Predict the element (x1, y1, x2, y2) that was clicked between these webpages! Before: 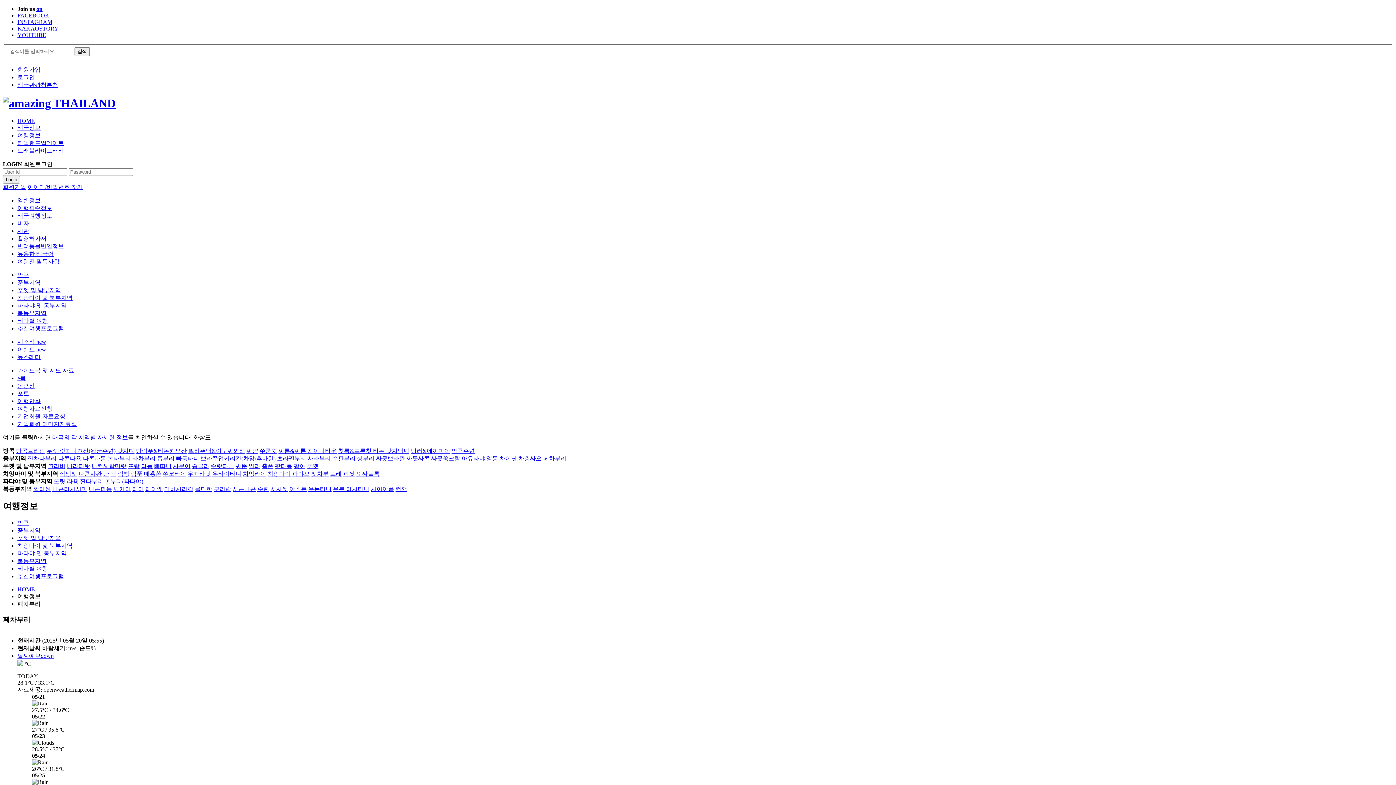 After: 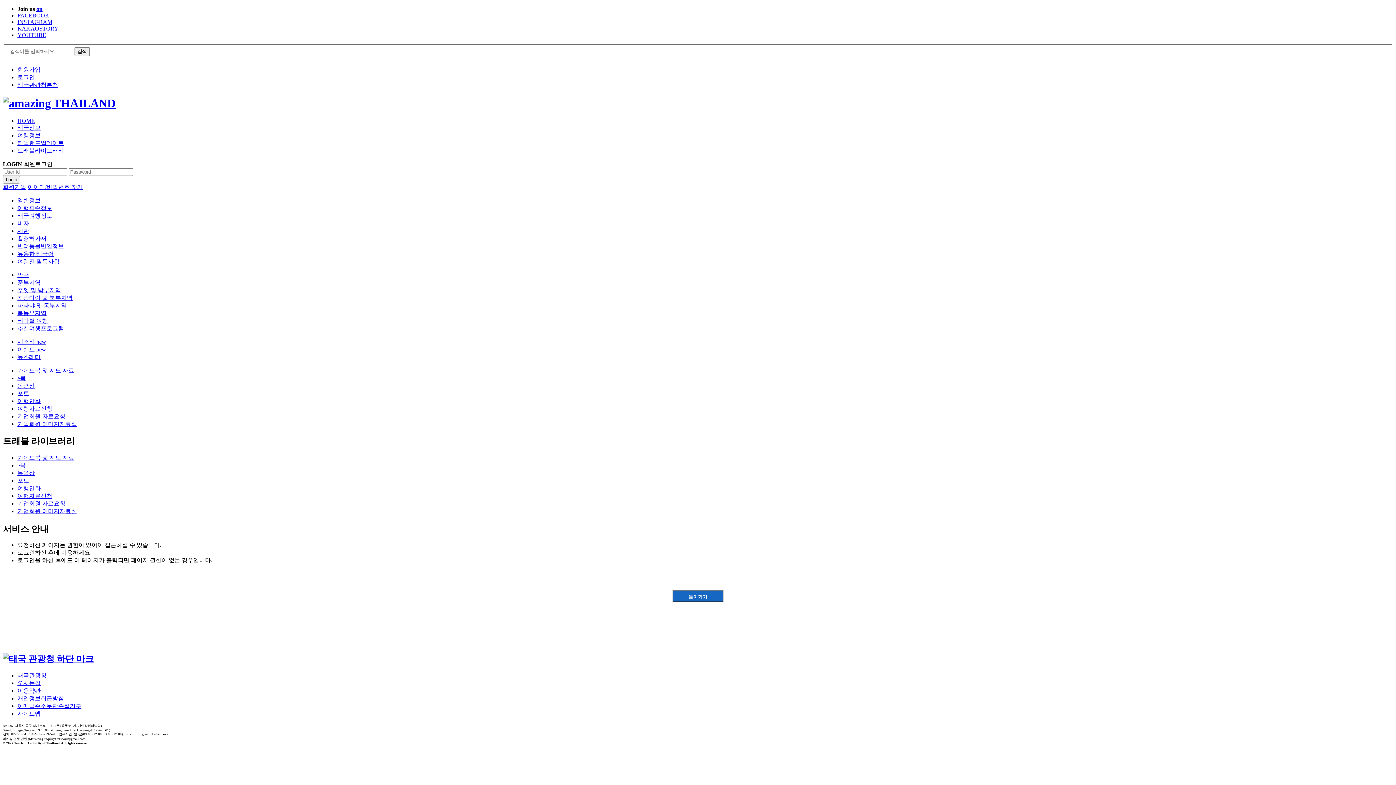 Action: bbox: (17, 413, 65, 419) label: 기업회원 자료요청